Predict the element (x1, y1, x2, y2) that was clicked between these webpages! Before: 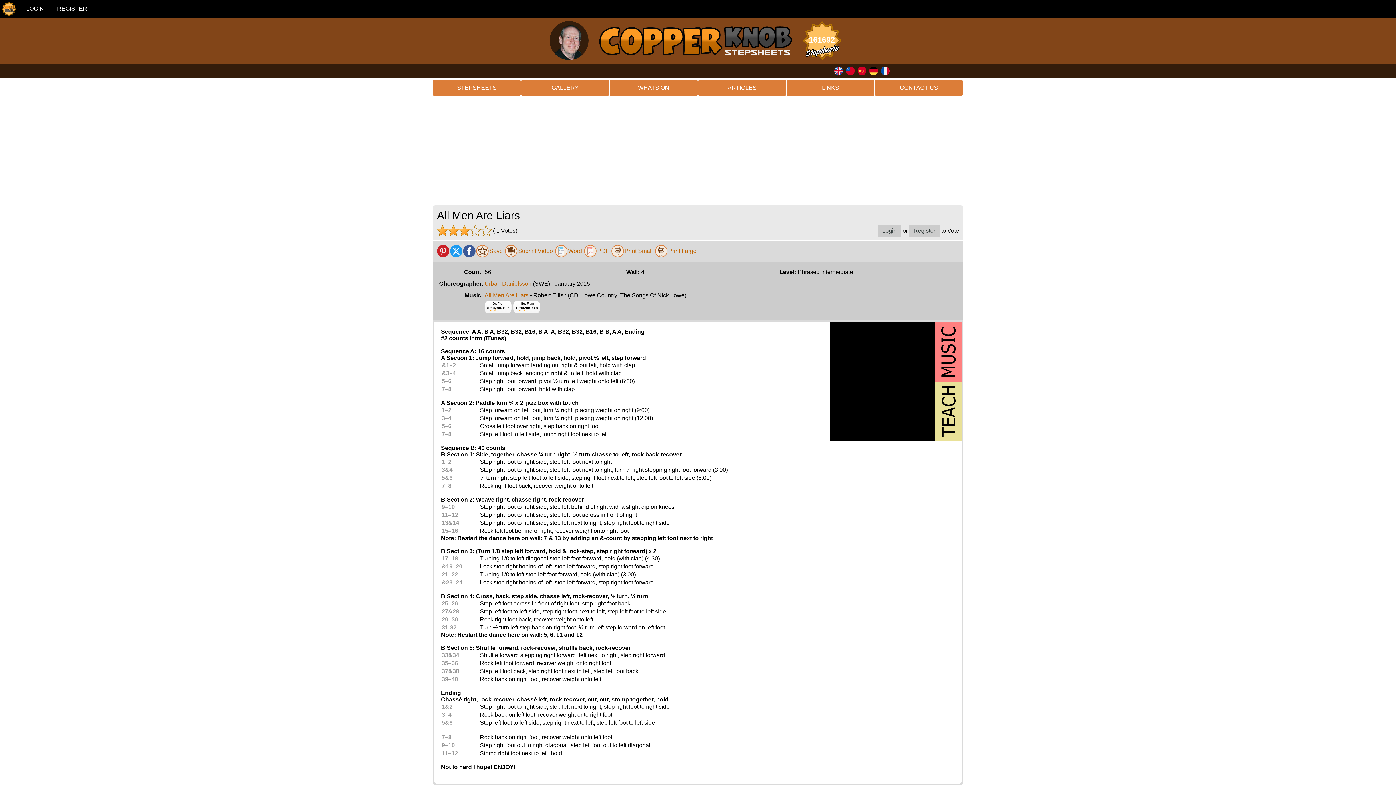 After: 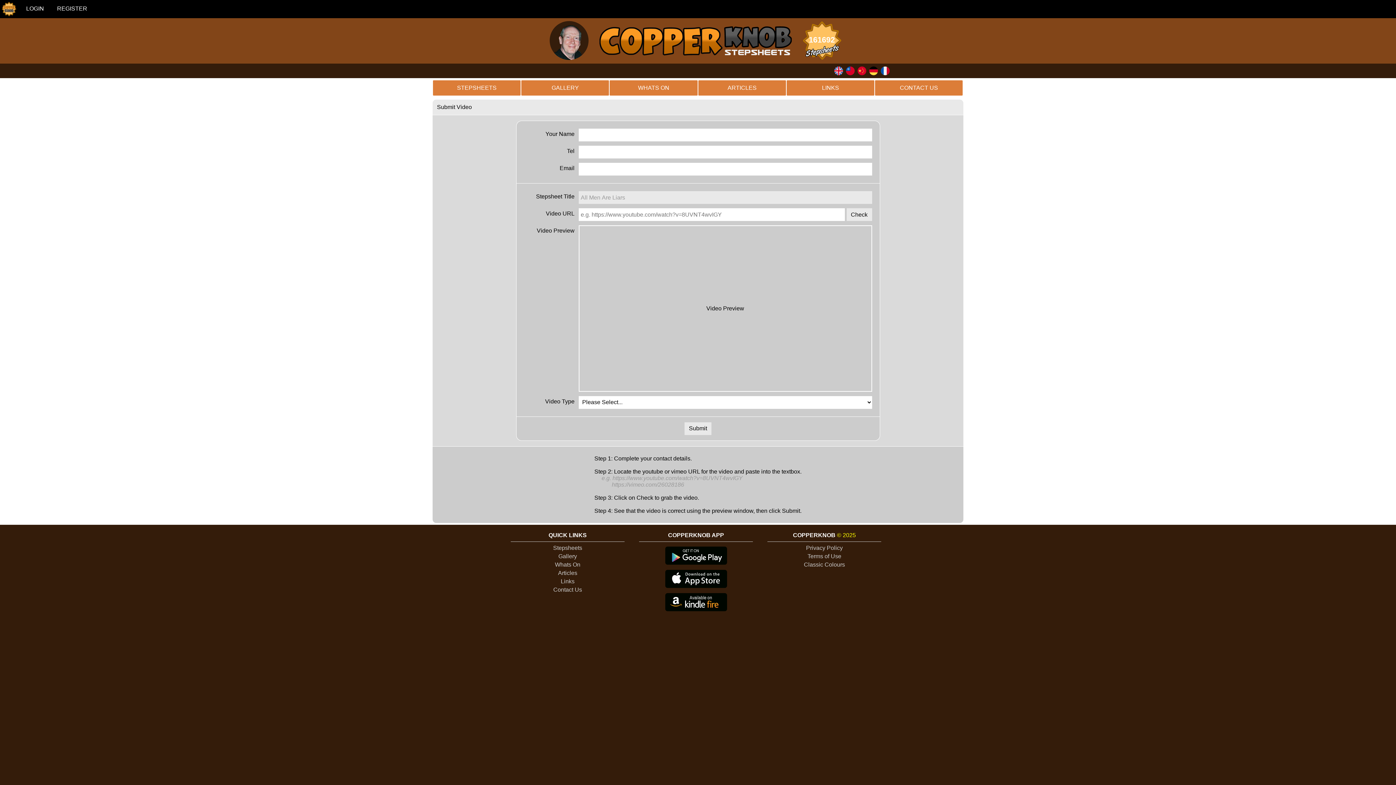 Action: label: Submit Video bbox: (518, 248, 553, 254)